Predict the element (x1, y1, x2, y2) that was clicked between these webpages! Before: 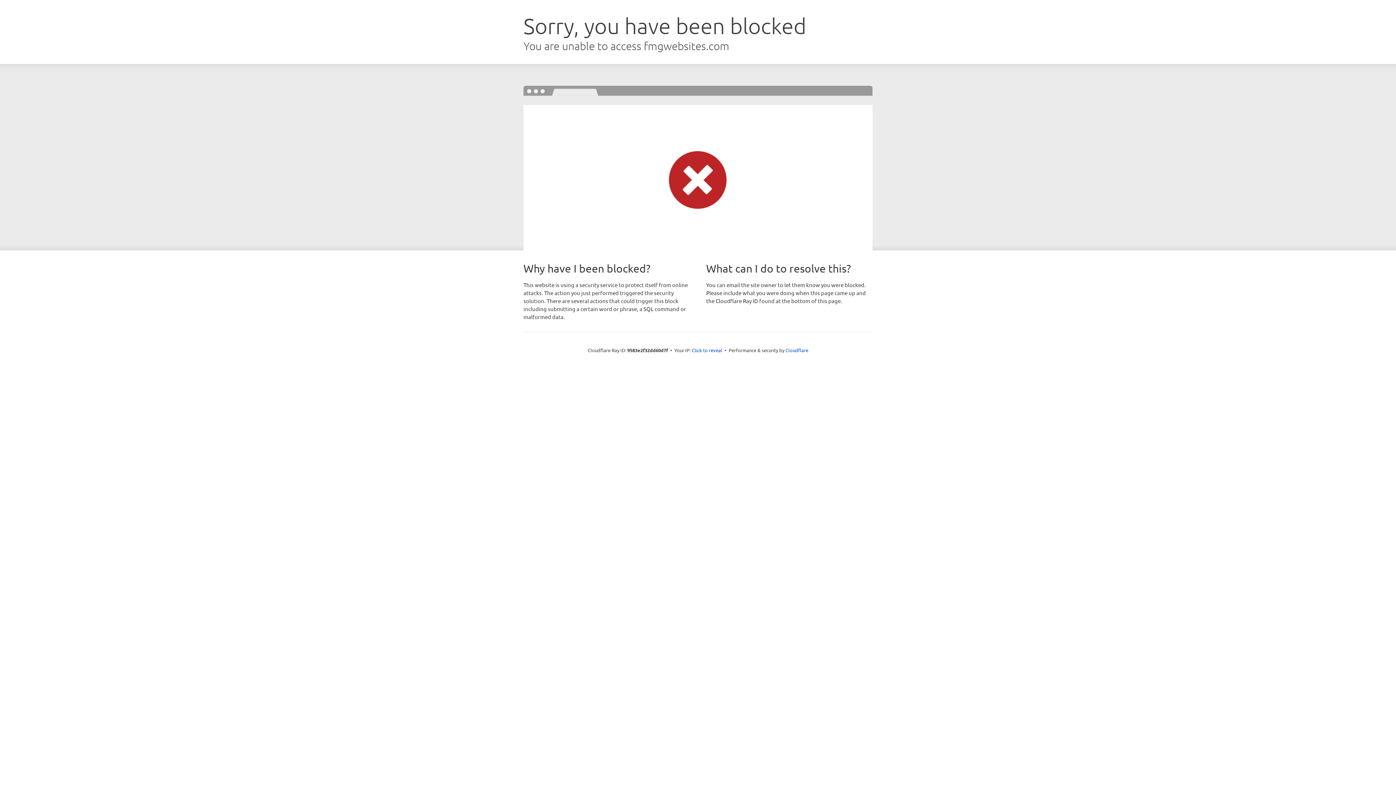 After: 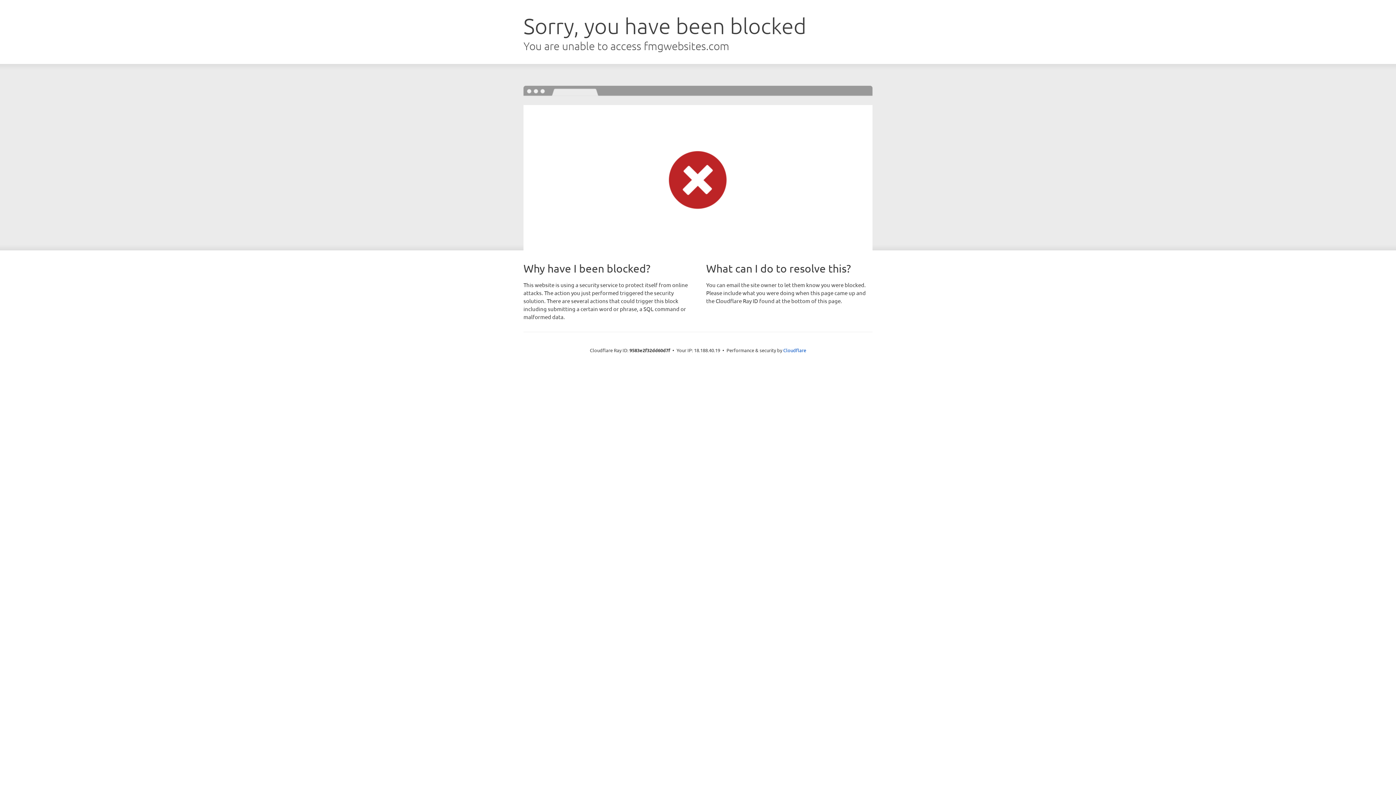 Action: label: Click to reveal bbox: (692, 346, 722, 353)